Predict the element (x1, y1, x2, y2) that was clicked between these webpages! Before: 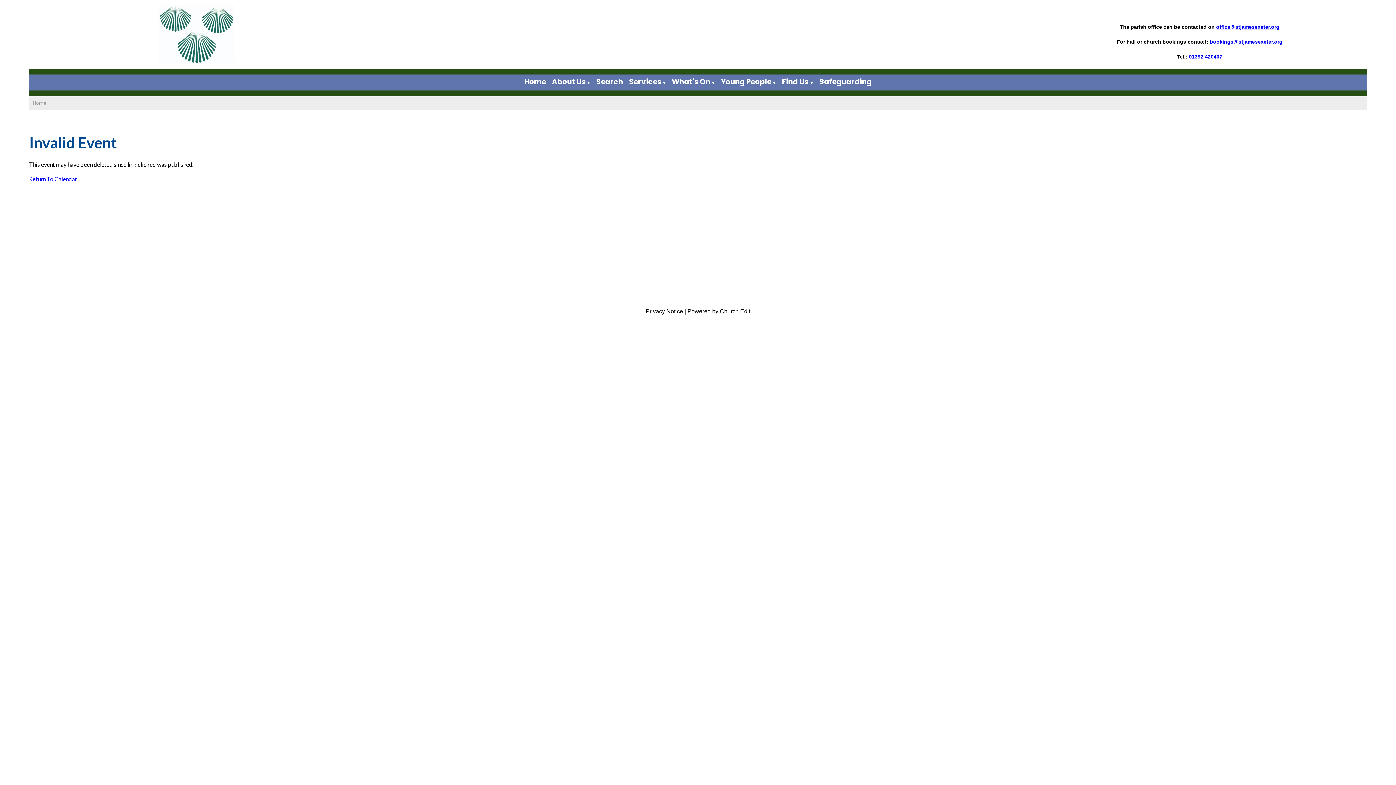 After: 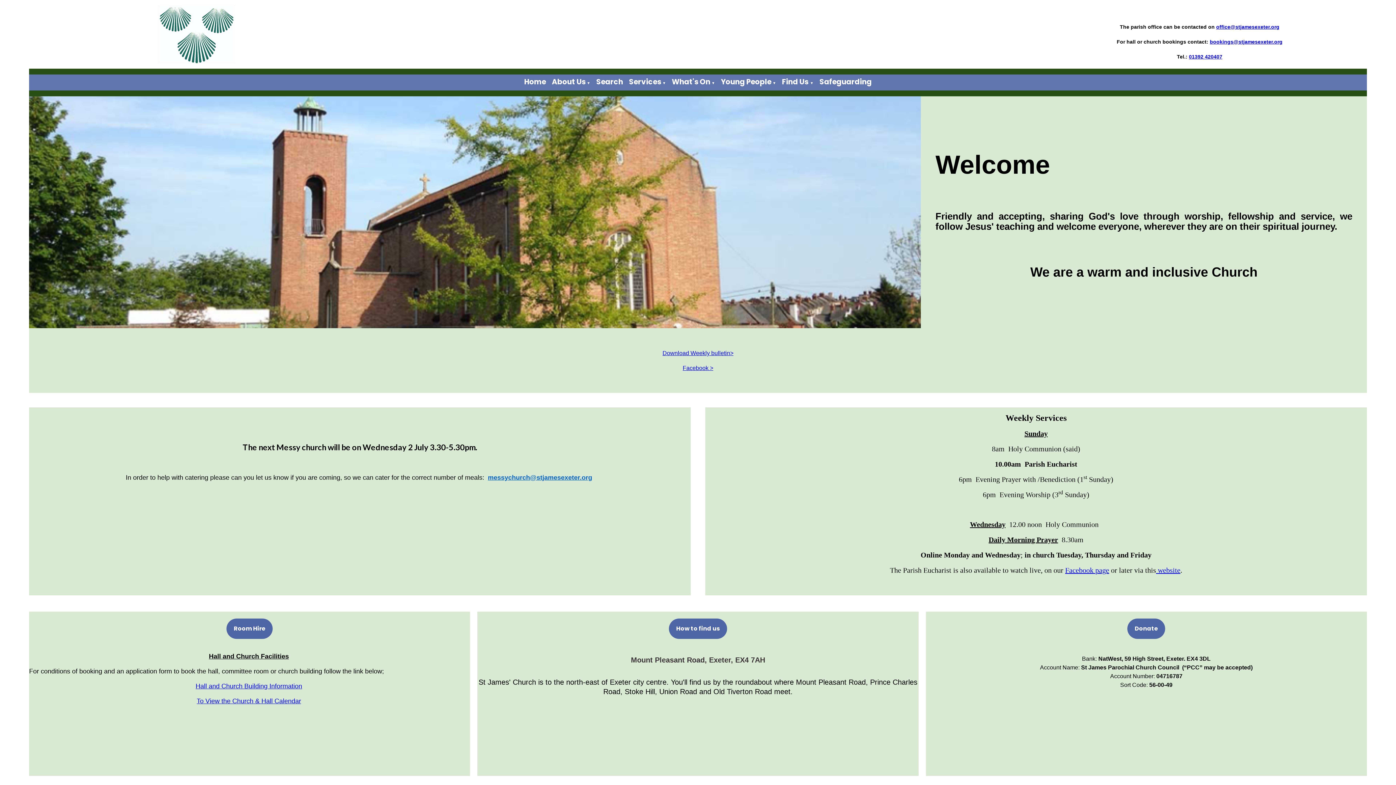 Action: bbox: (32, 5, 359, 63)